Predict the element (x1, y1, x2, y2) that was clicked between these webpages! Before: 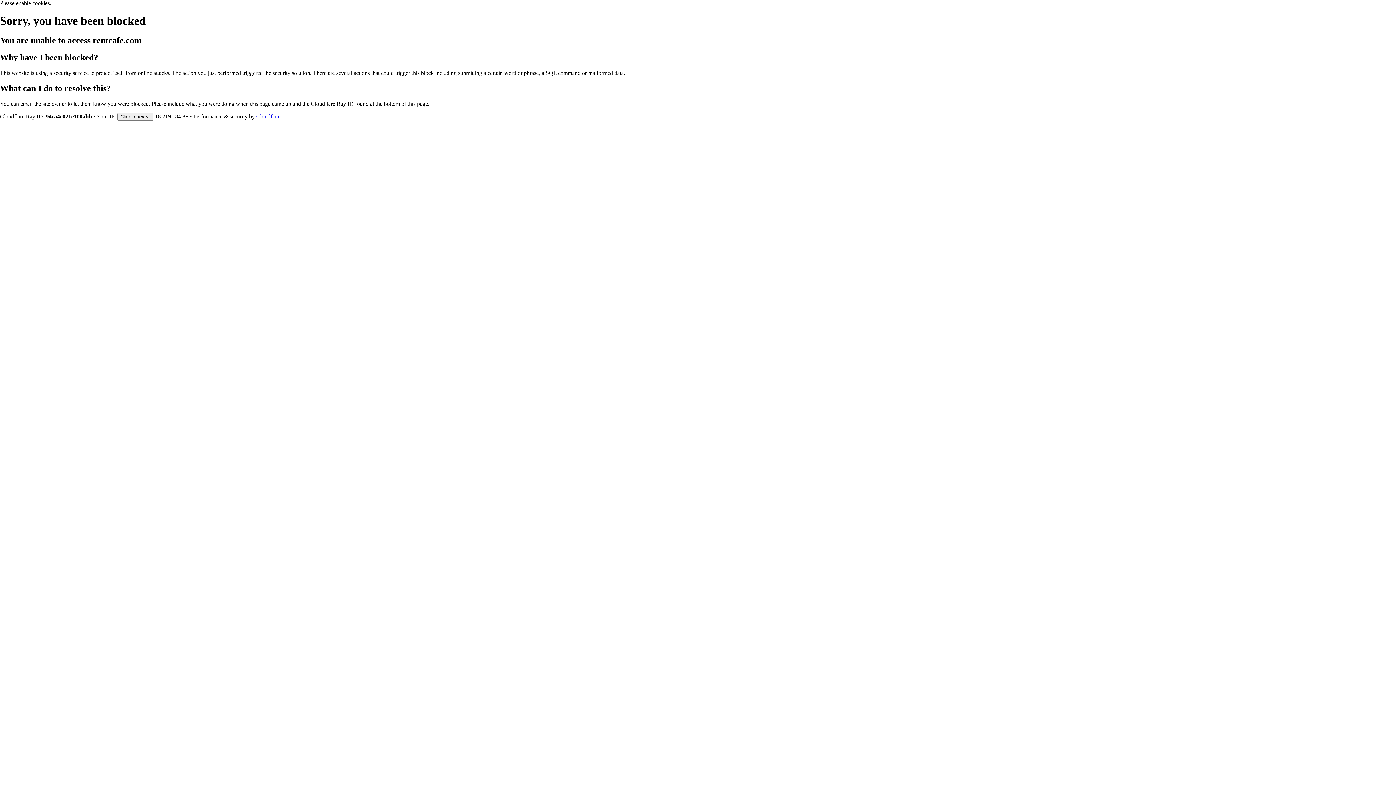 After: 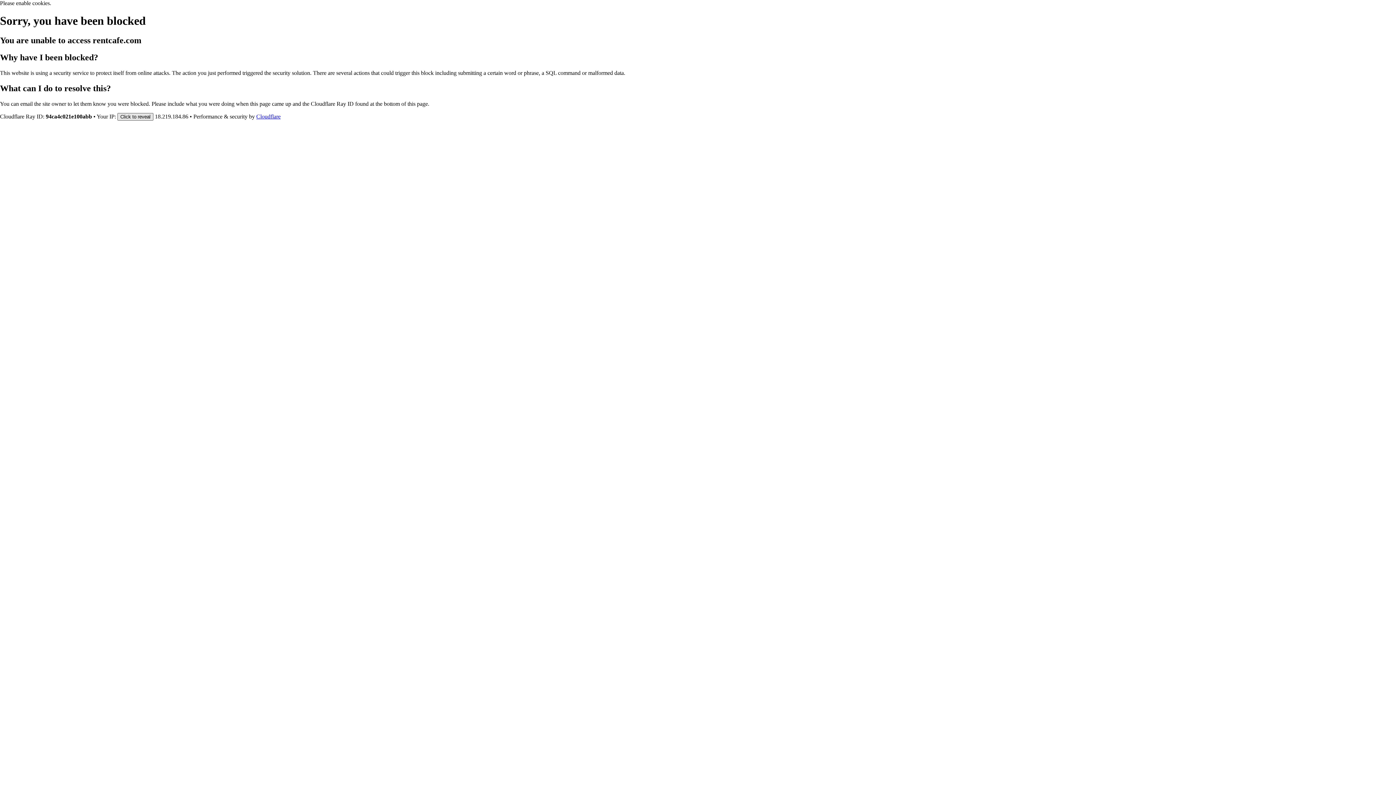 Action: label: Click to reveal bbox: (117, 112, 153, 120)